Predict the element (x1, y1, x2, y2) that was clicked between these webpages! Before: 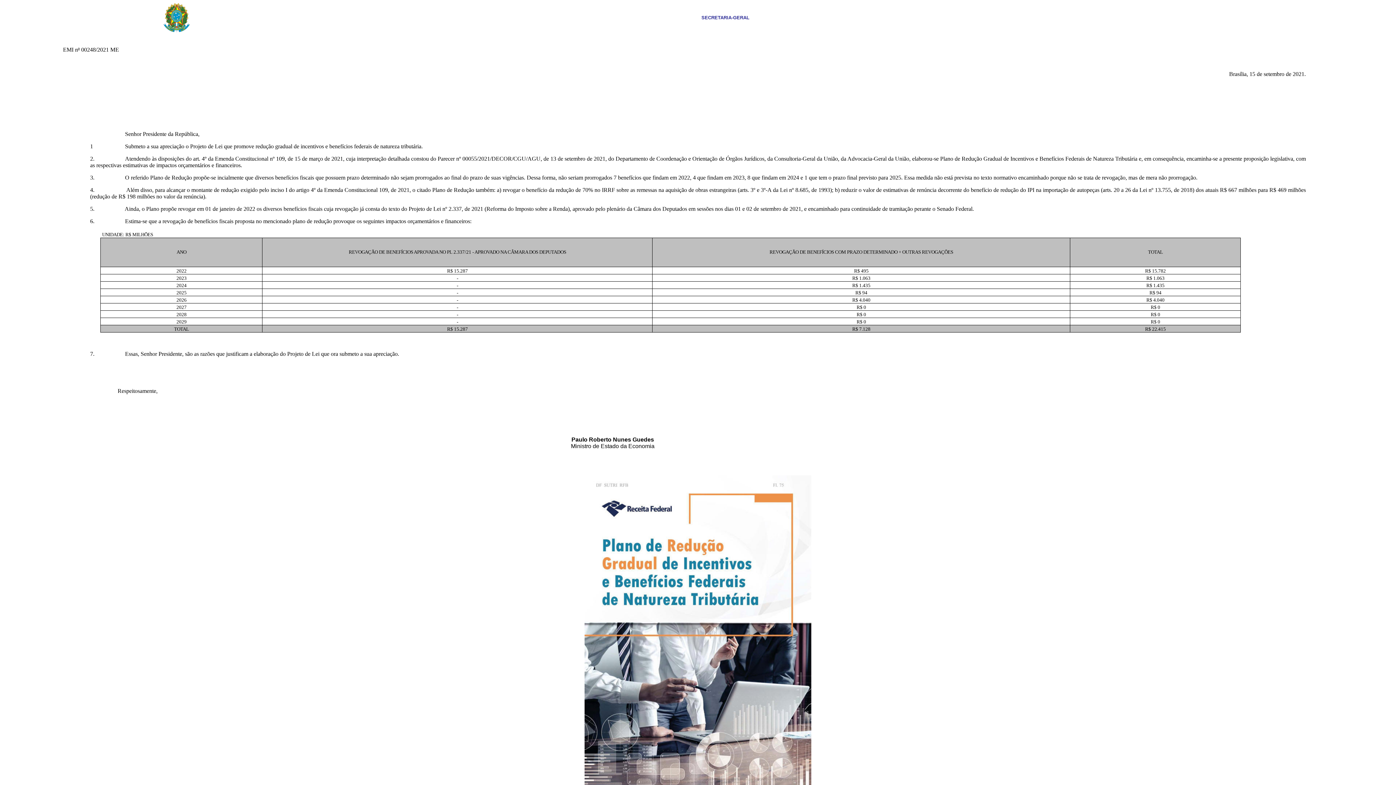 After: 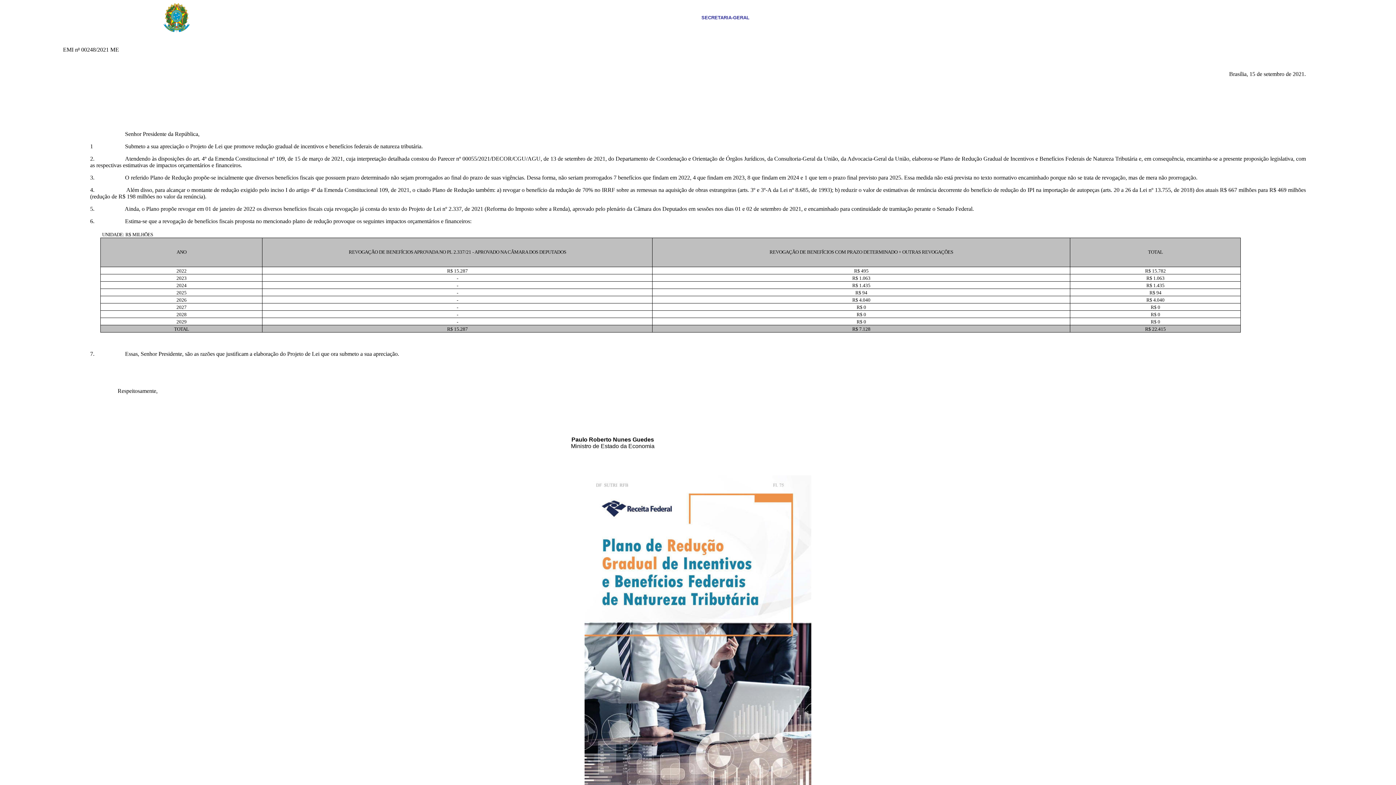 Action: label: 7.                     Essas, Senhor Presidente, são as razões que justificam a elaboração do Projeto de Lei que ora submeto a sua apreciação. bbox: (90, 350, 399, 357)